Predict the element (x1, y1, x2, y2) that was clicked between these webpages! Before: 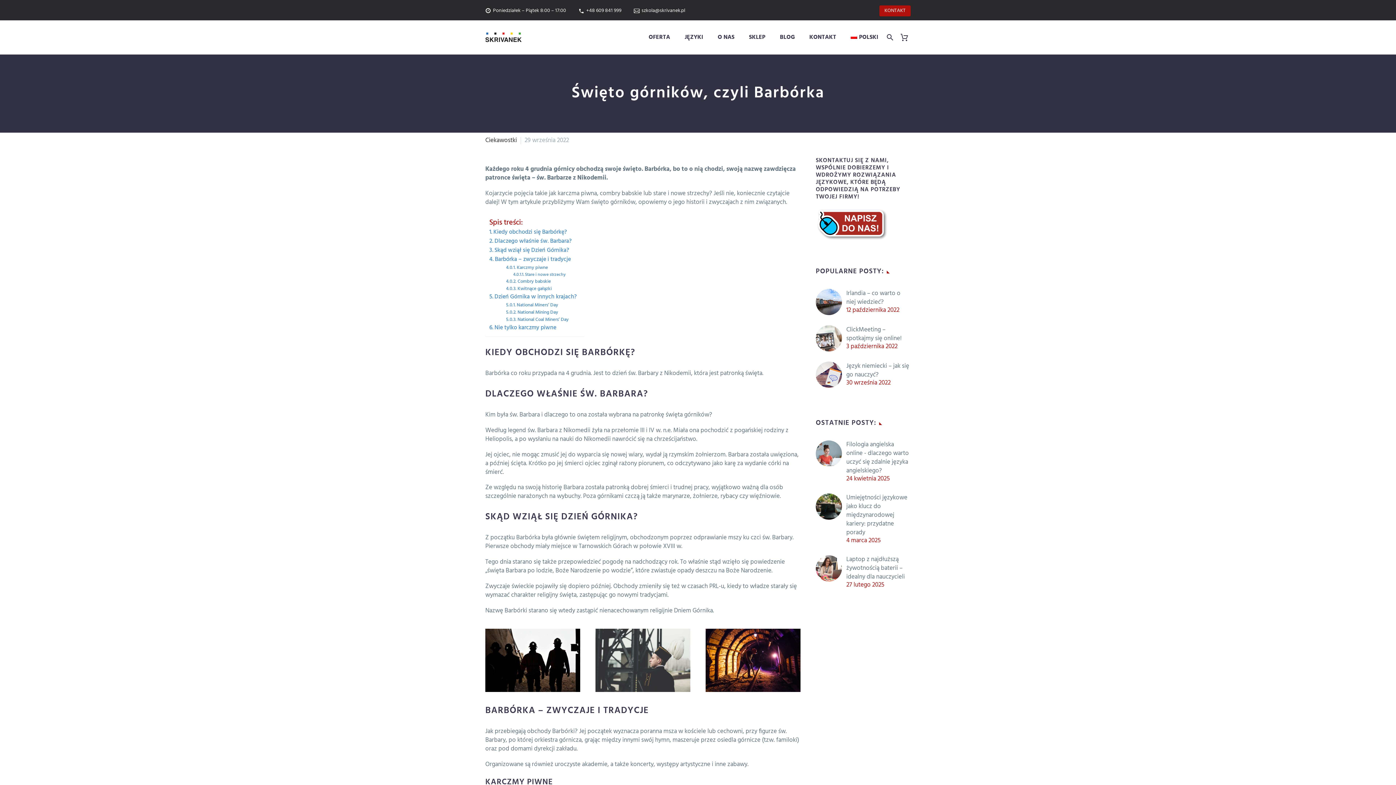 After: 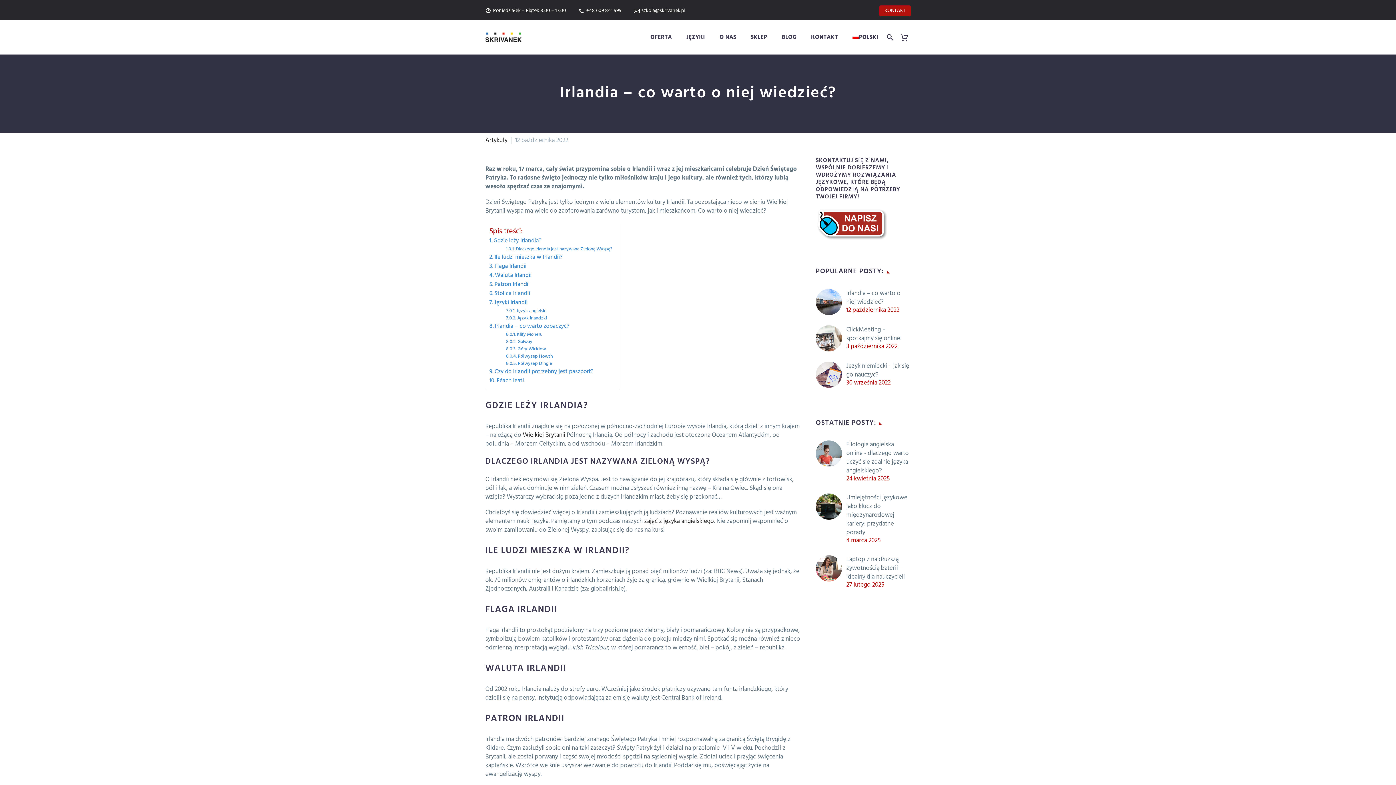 Action: bbox: (816, 297, 842, 306)